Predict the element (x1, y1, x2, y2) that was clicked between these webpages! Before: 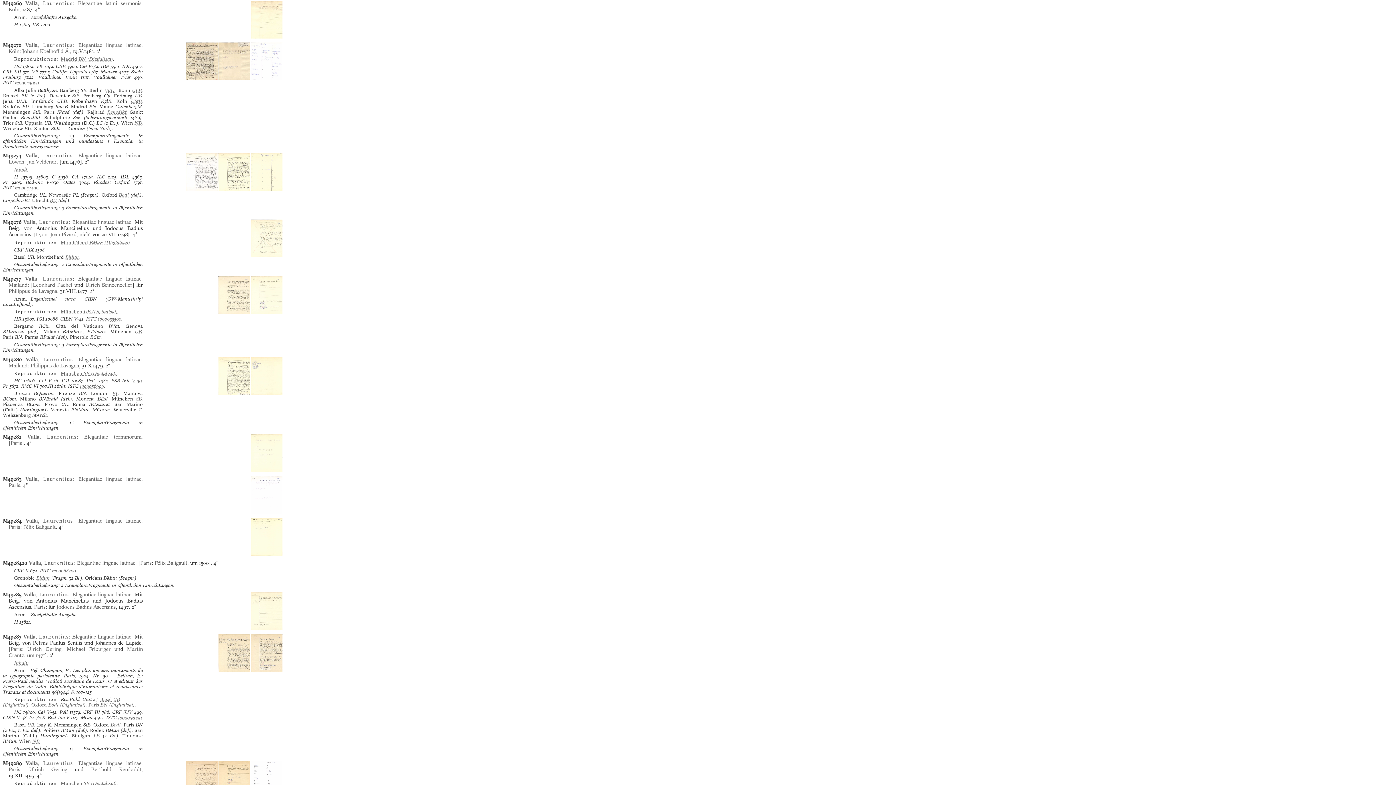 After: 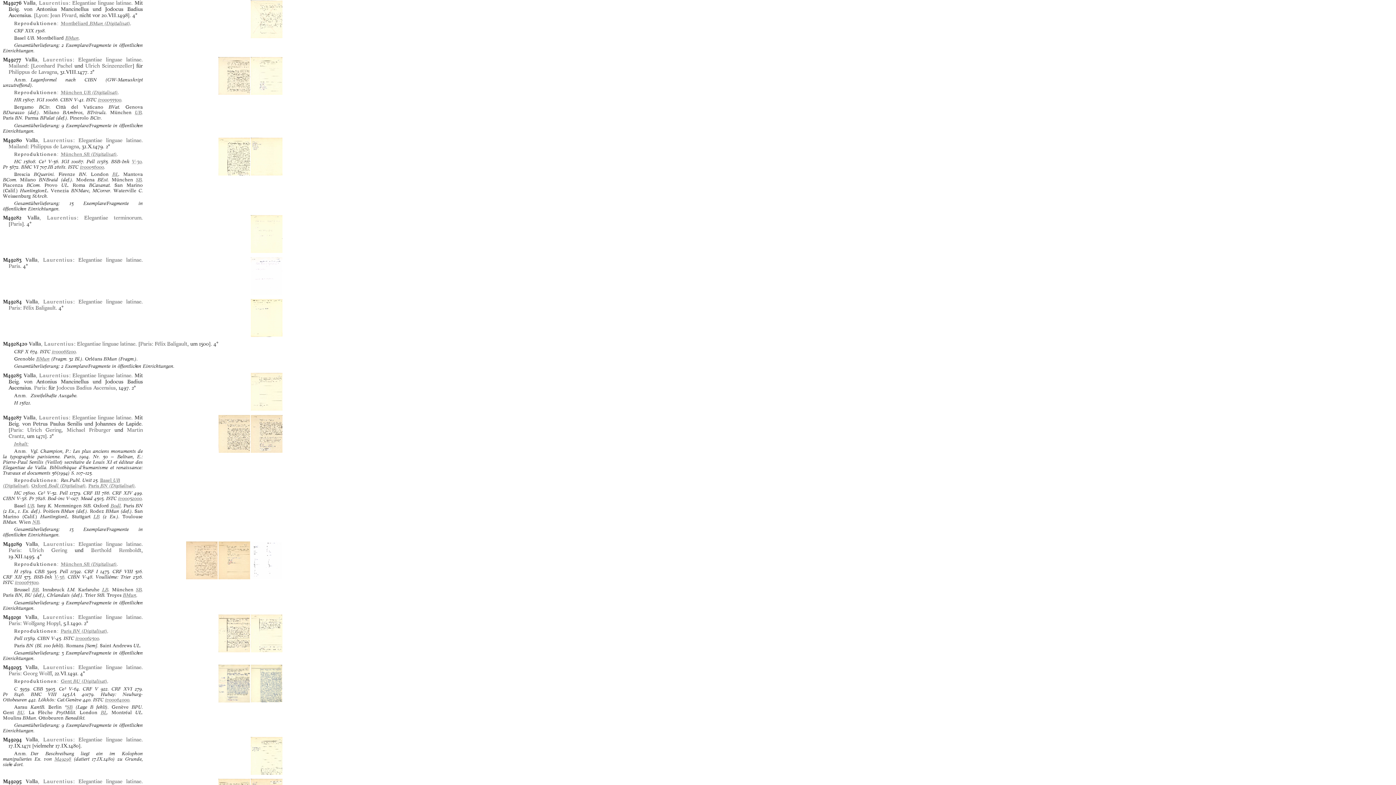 Action: bbox: (72, 219, 131, 225) label: Elegantiae linguae latinae